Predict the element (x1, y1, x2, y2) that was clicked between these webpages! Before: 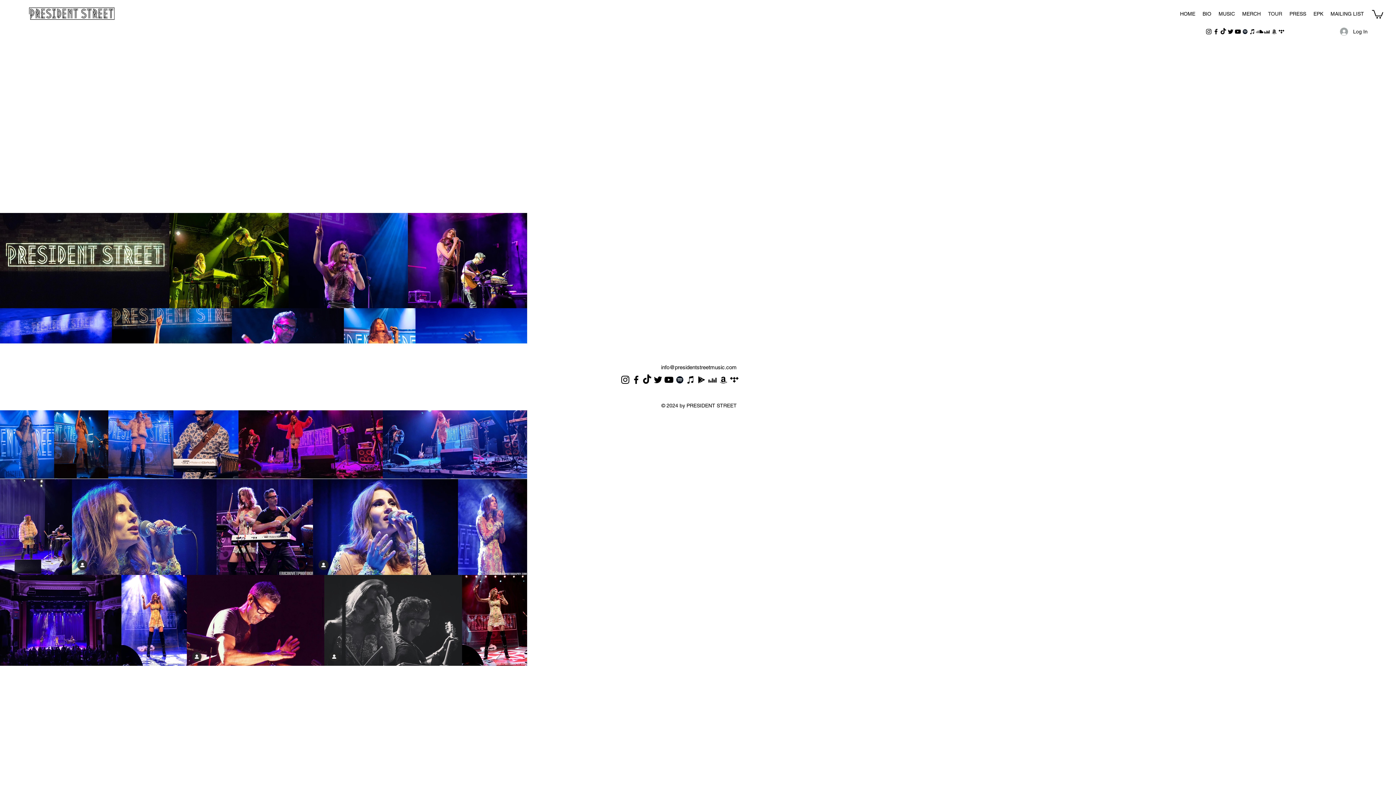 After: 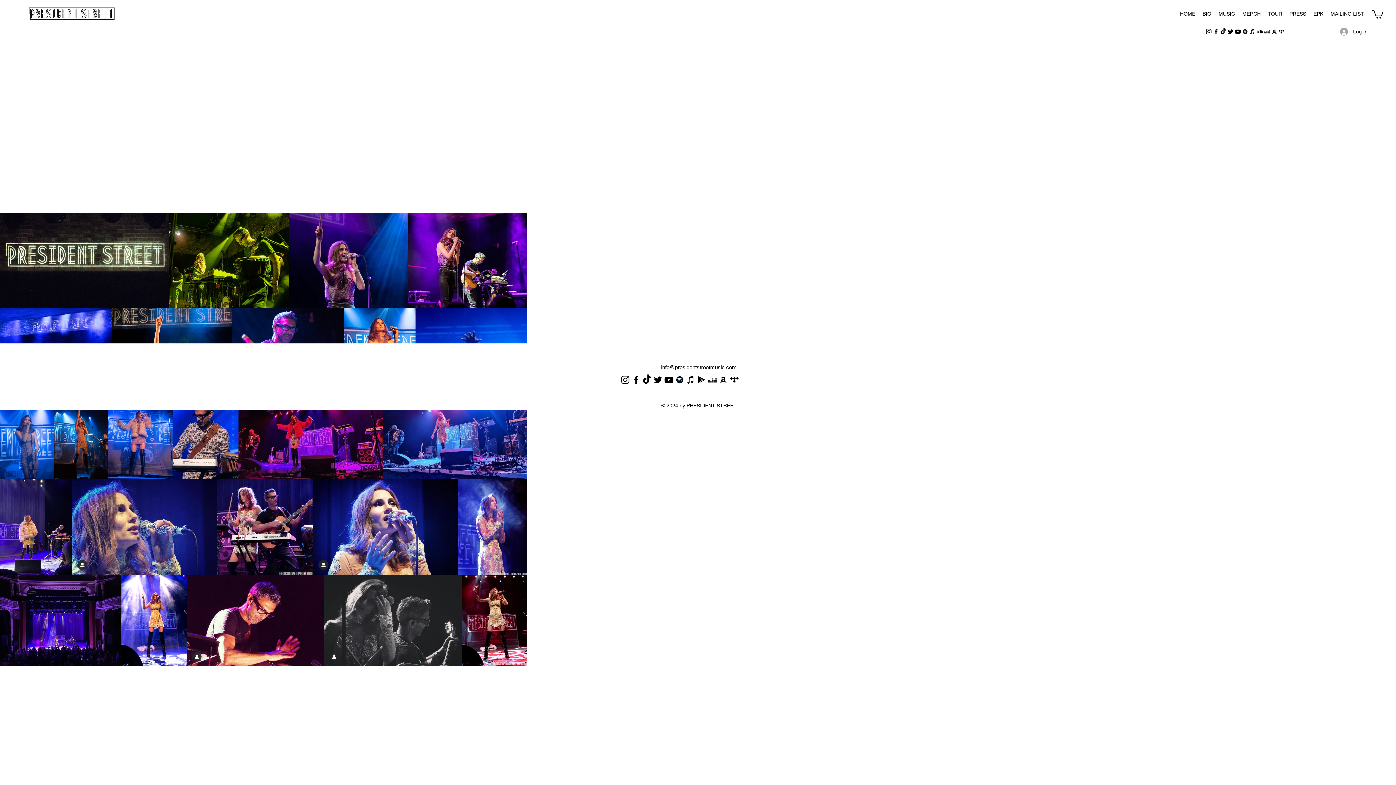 Action: label: youtube bbox: (663, 374, 674, 385)